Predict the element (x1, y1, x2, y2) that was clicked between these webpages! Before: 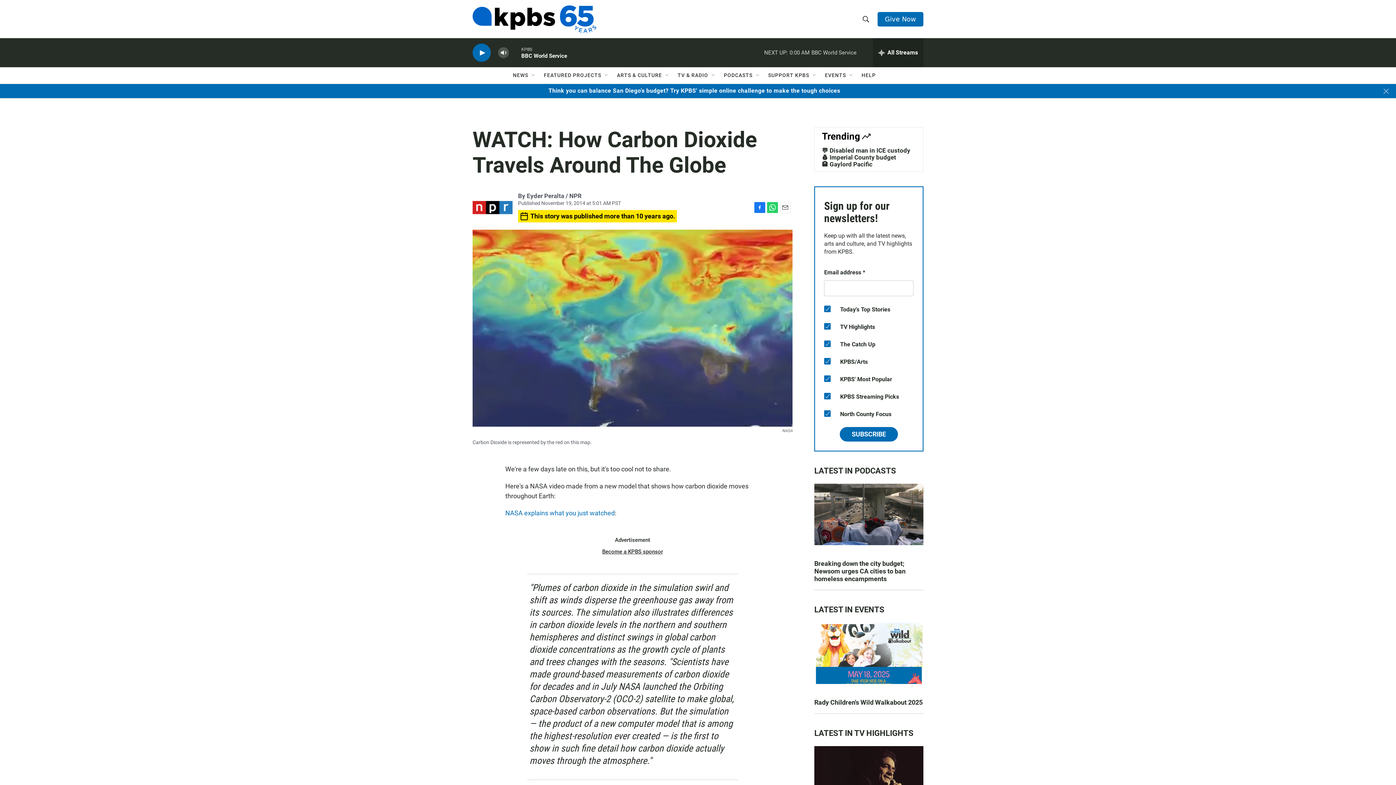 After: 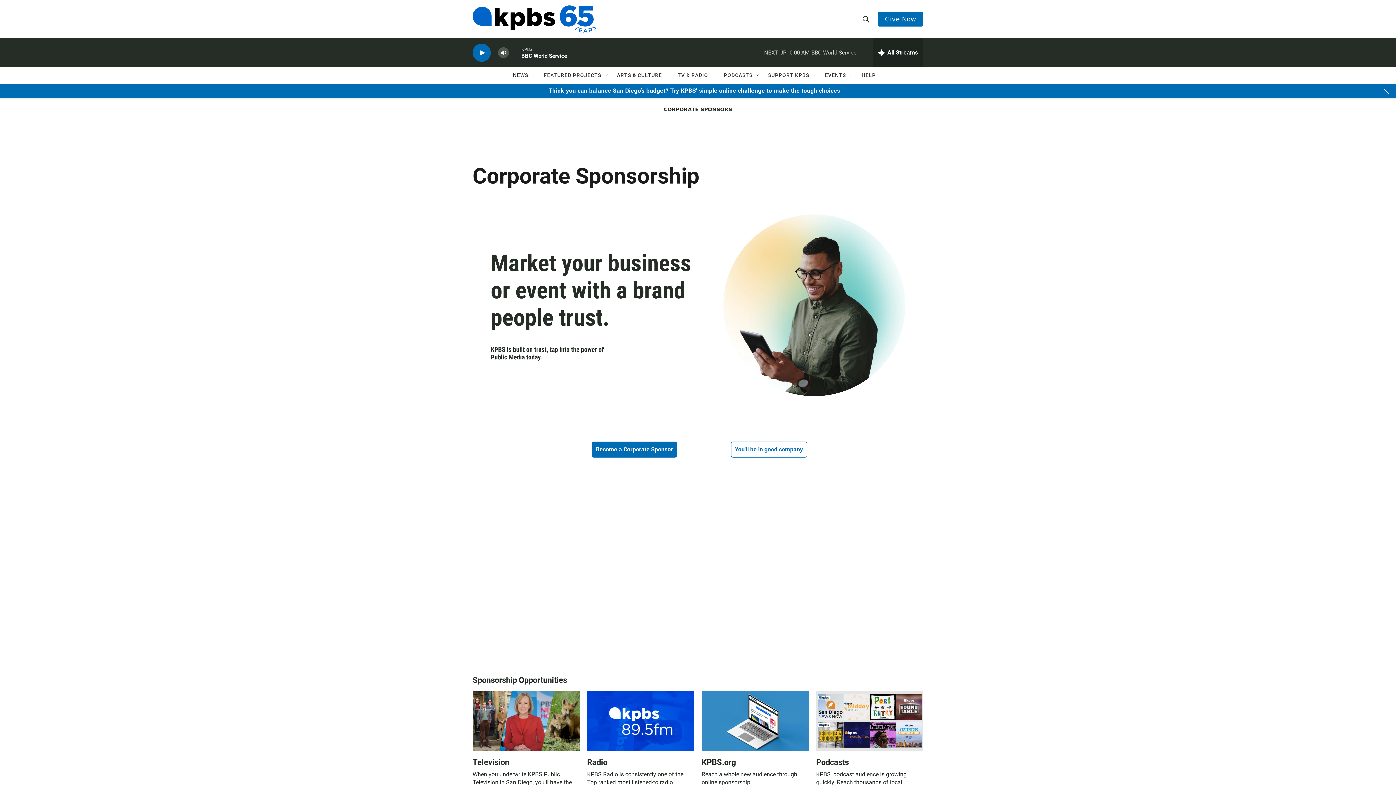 Action: bbox: (602, 617, 663, 624) label: Become a KPBS sponsor